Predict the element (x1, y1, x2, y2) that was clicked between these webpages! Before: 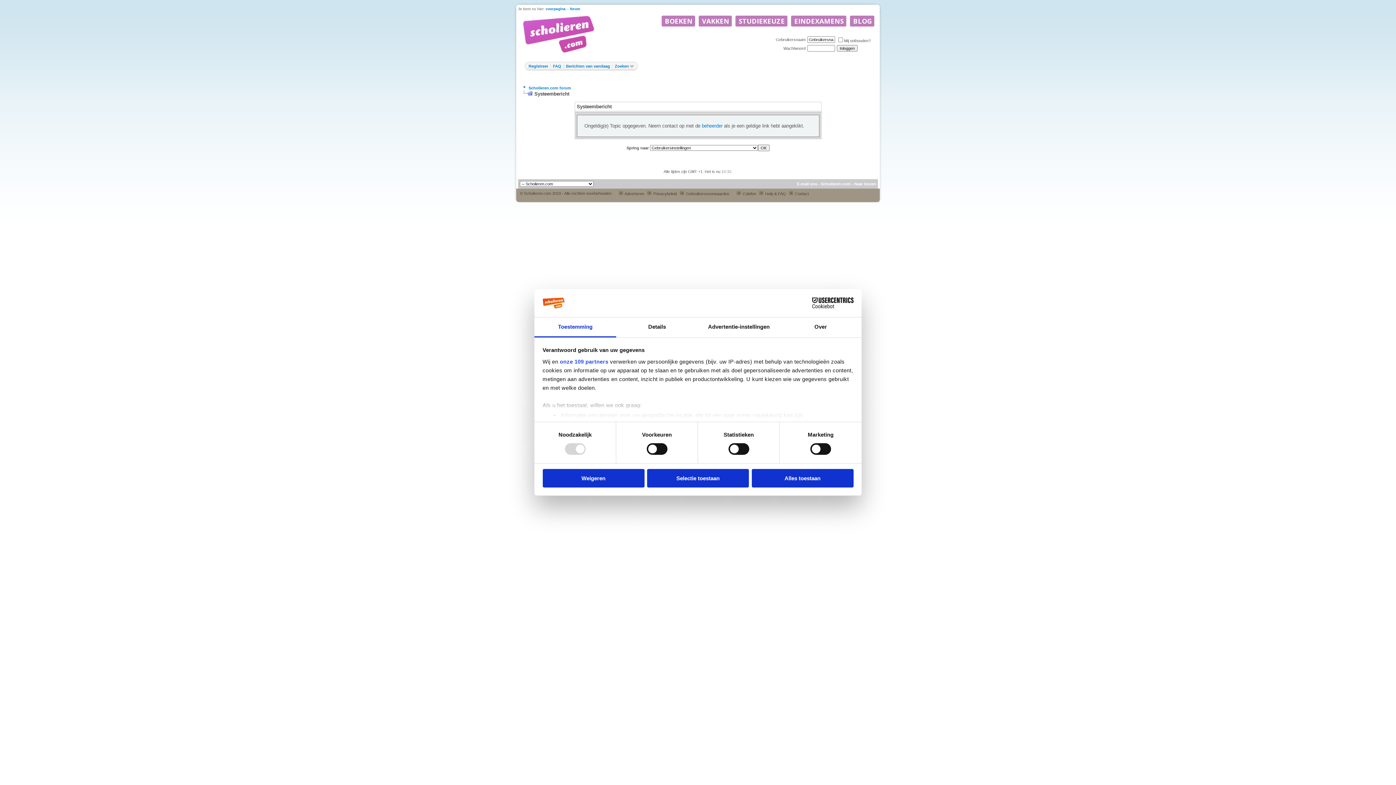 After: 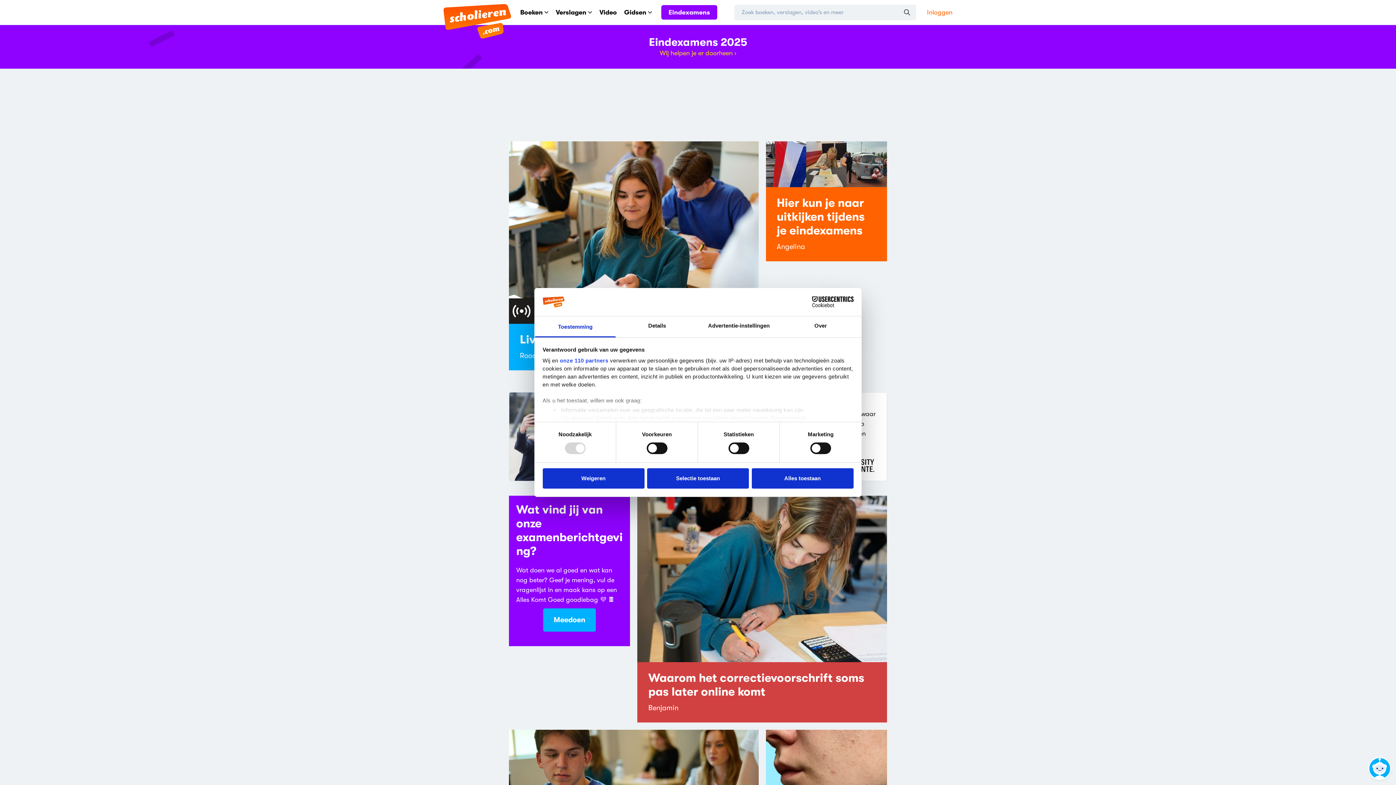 Action: bbox: (821, 181, 850, 186) label: Scholieren.com